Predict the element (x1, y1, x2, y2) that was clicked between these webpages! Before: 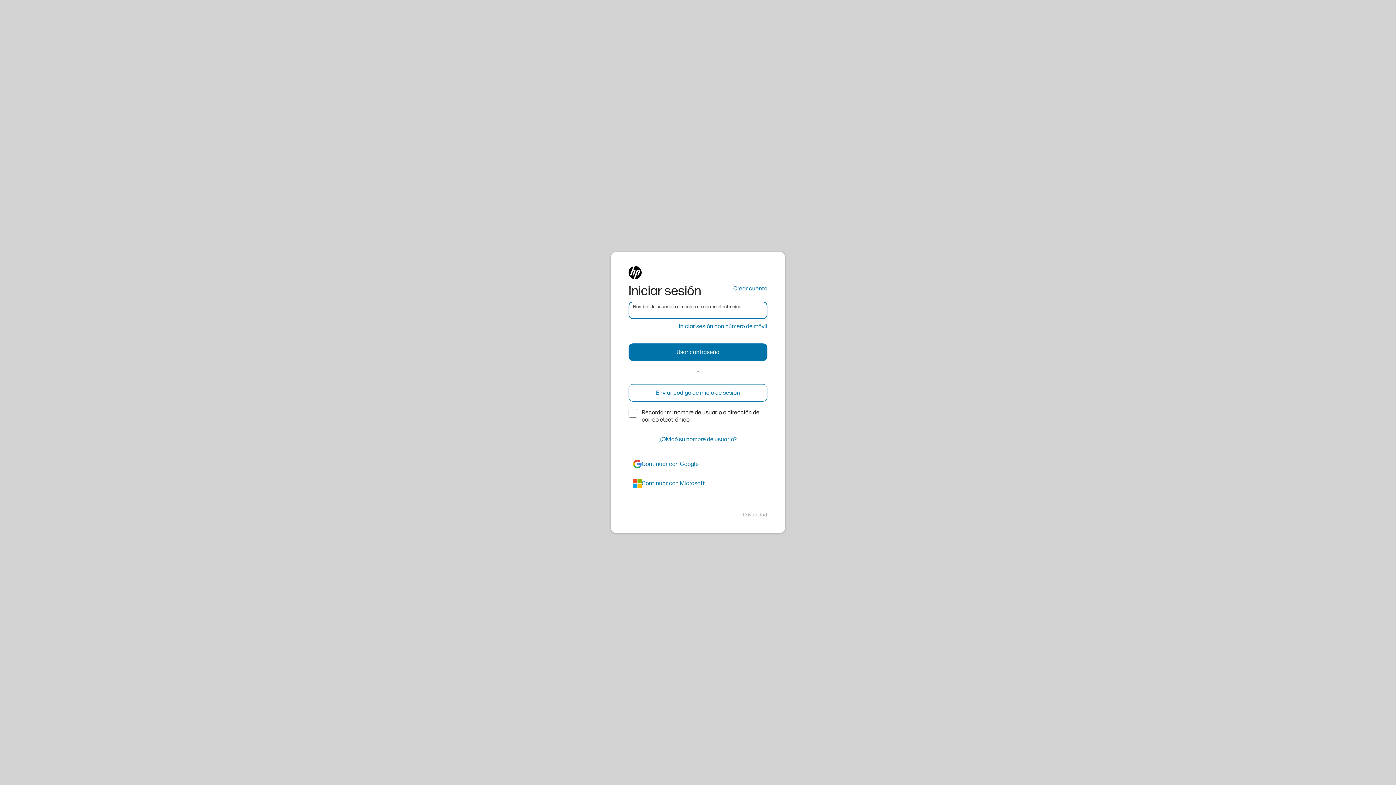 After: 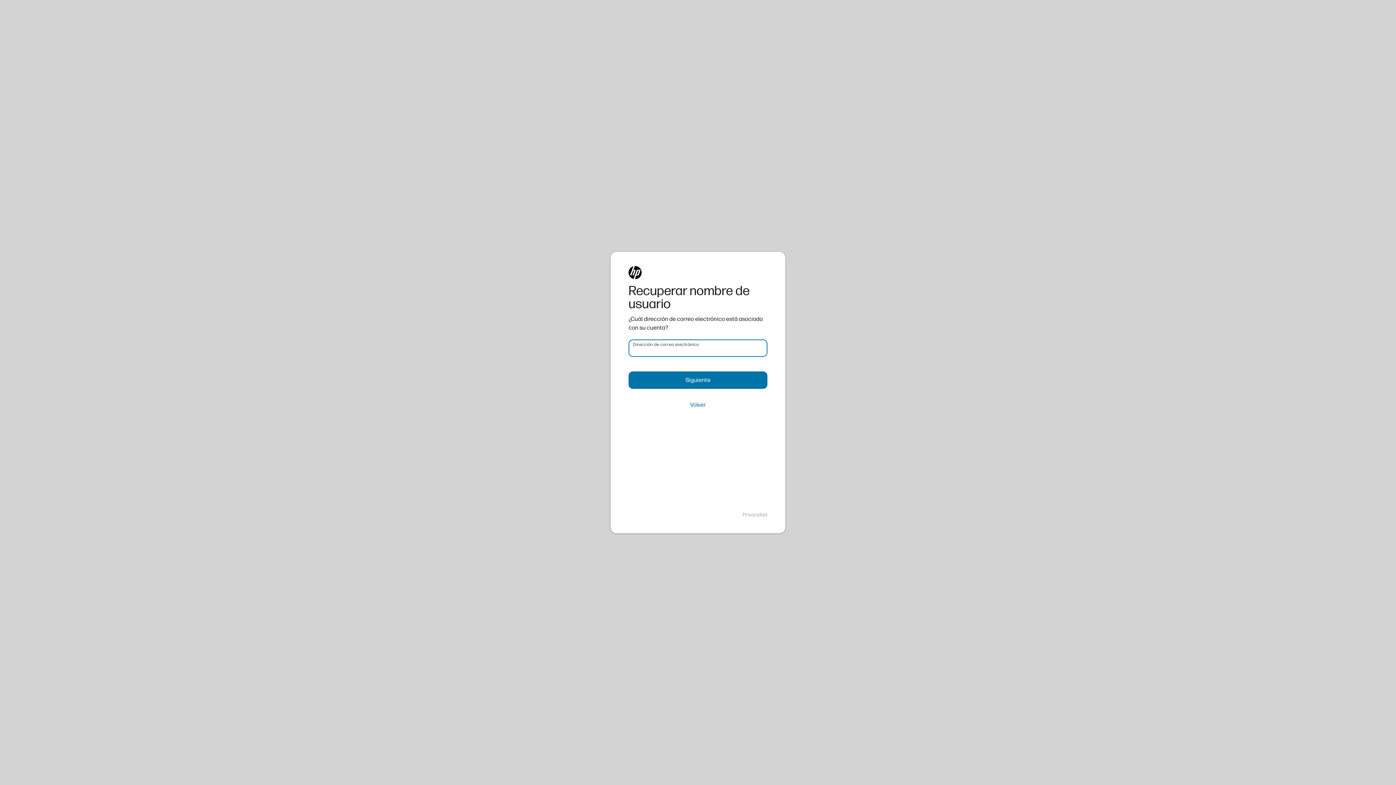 Action: label: ¿Olvidó su nombre de usuario? bbox: (628, 430, 767, 448)